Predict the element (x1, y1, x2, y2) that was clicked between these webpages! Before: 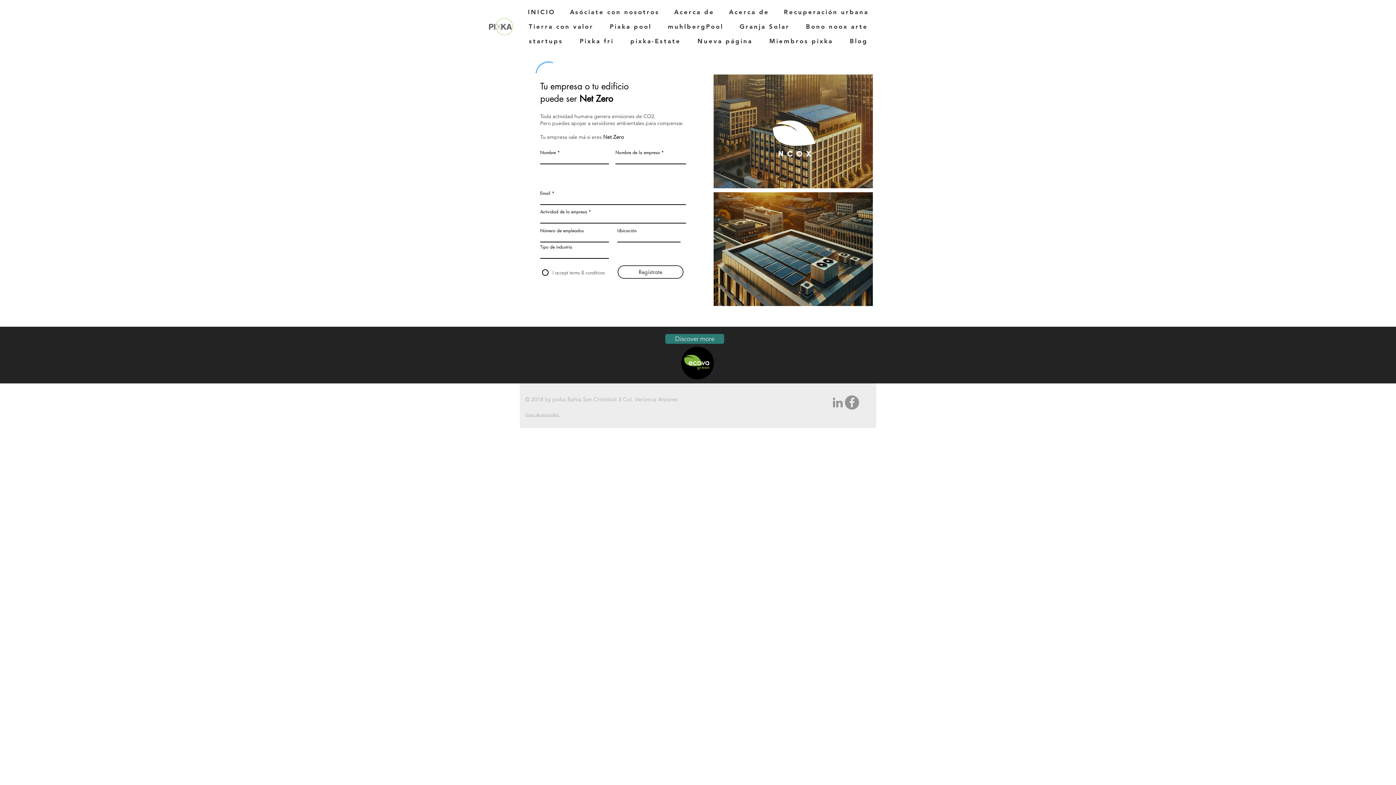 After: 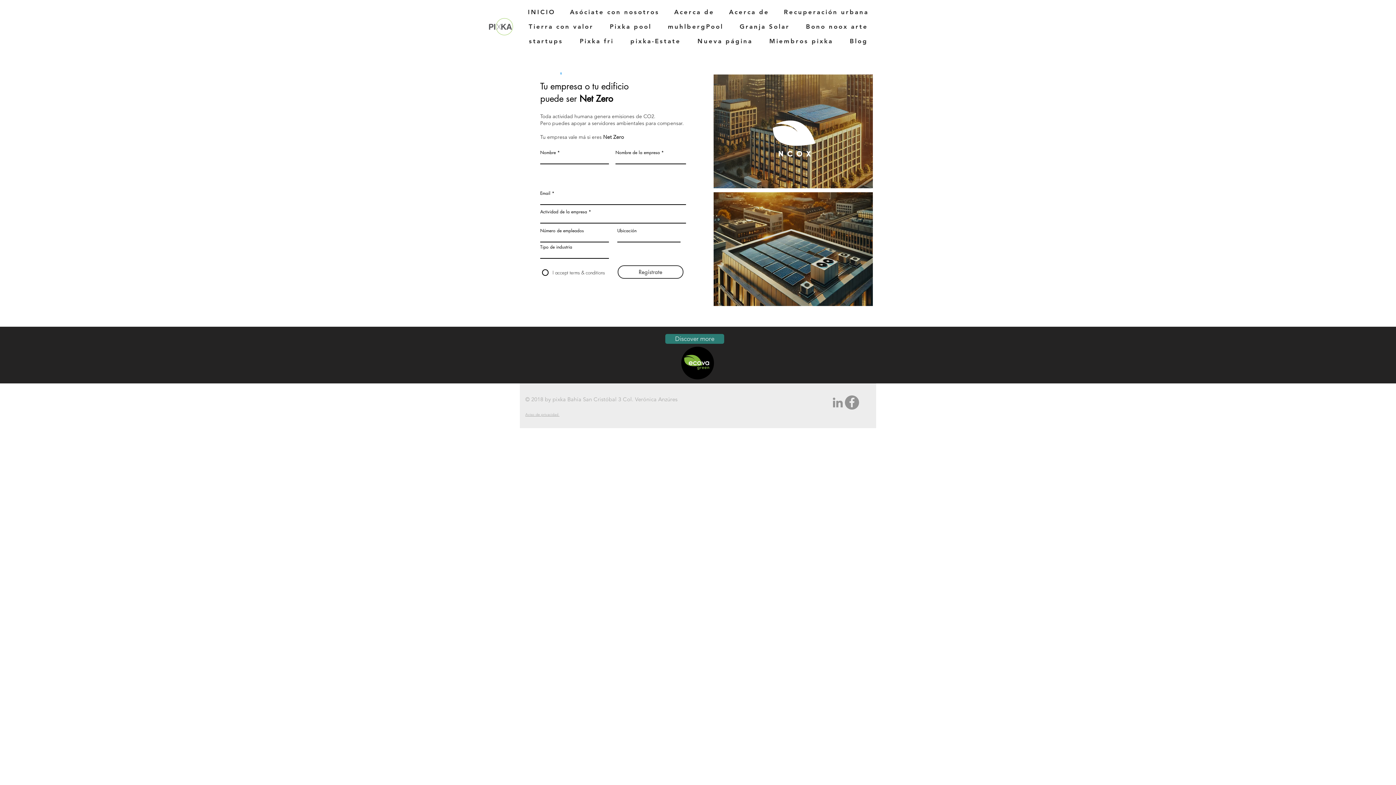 Action: bbox: (845, 395, 859, 409) label: Facebook